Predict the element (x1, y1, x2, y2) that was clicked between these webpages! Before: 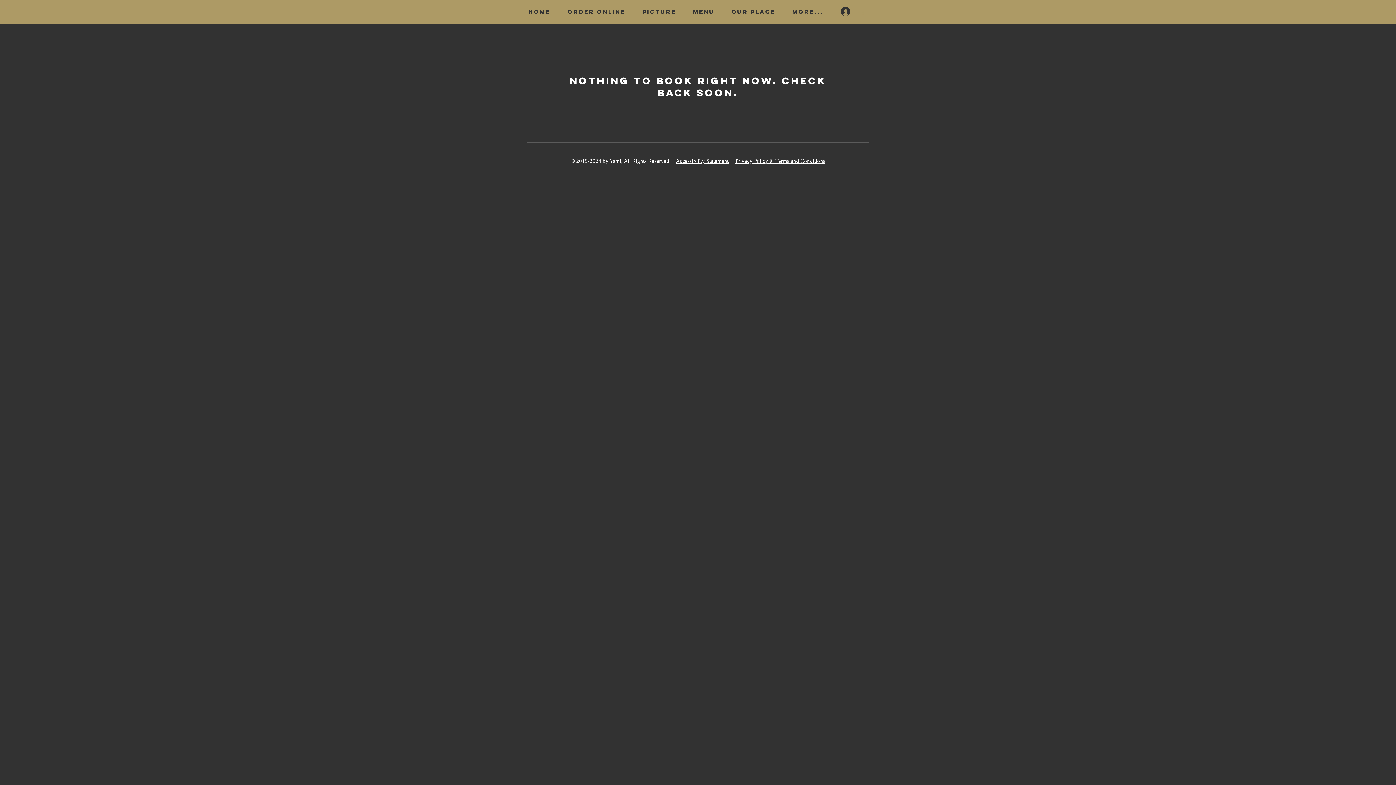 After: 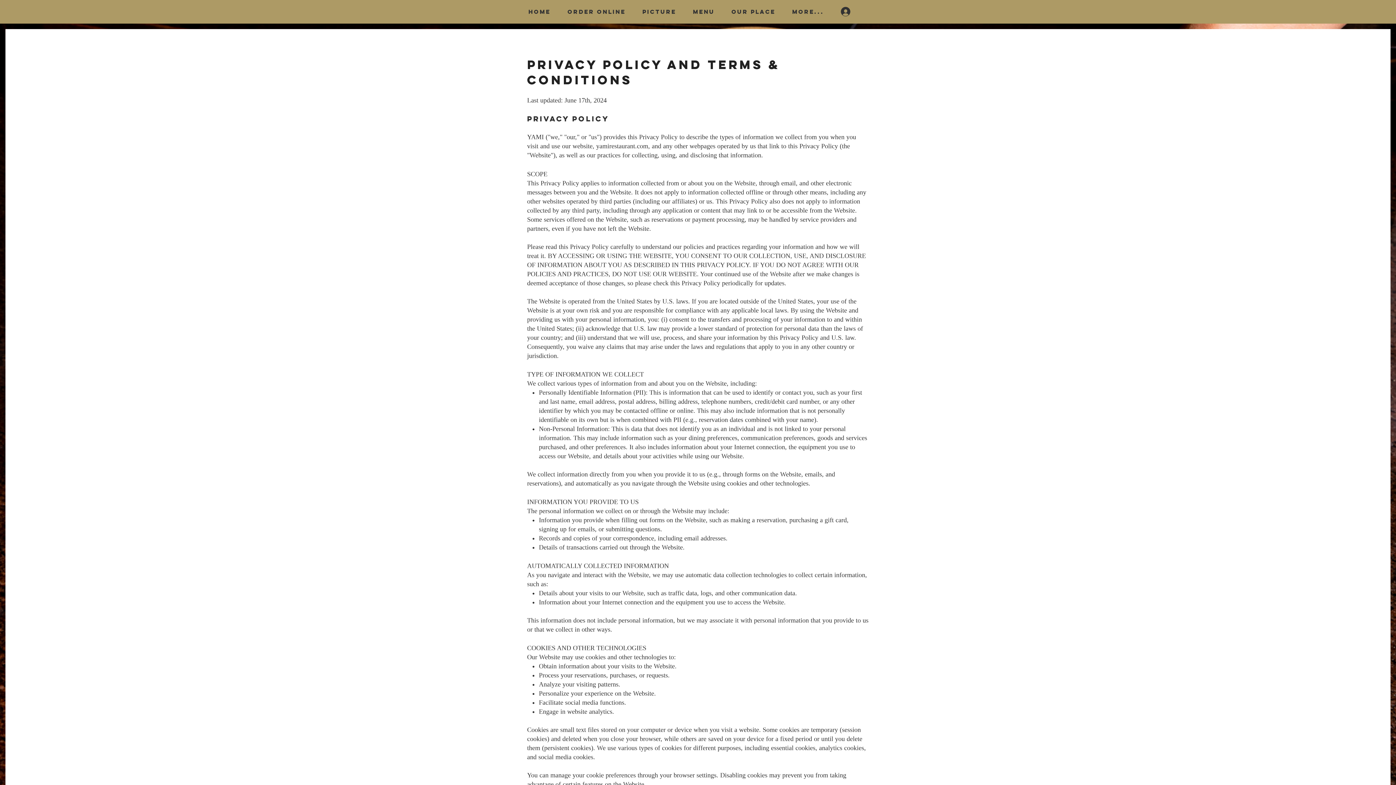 Action: label: Privacy Policy & Terms and Conditions bbox: (735, 158, 825, 164)